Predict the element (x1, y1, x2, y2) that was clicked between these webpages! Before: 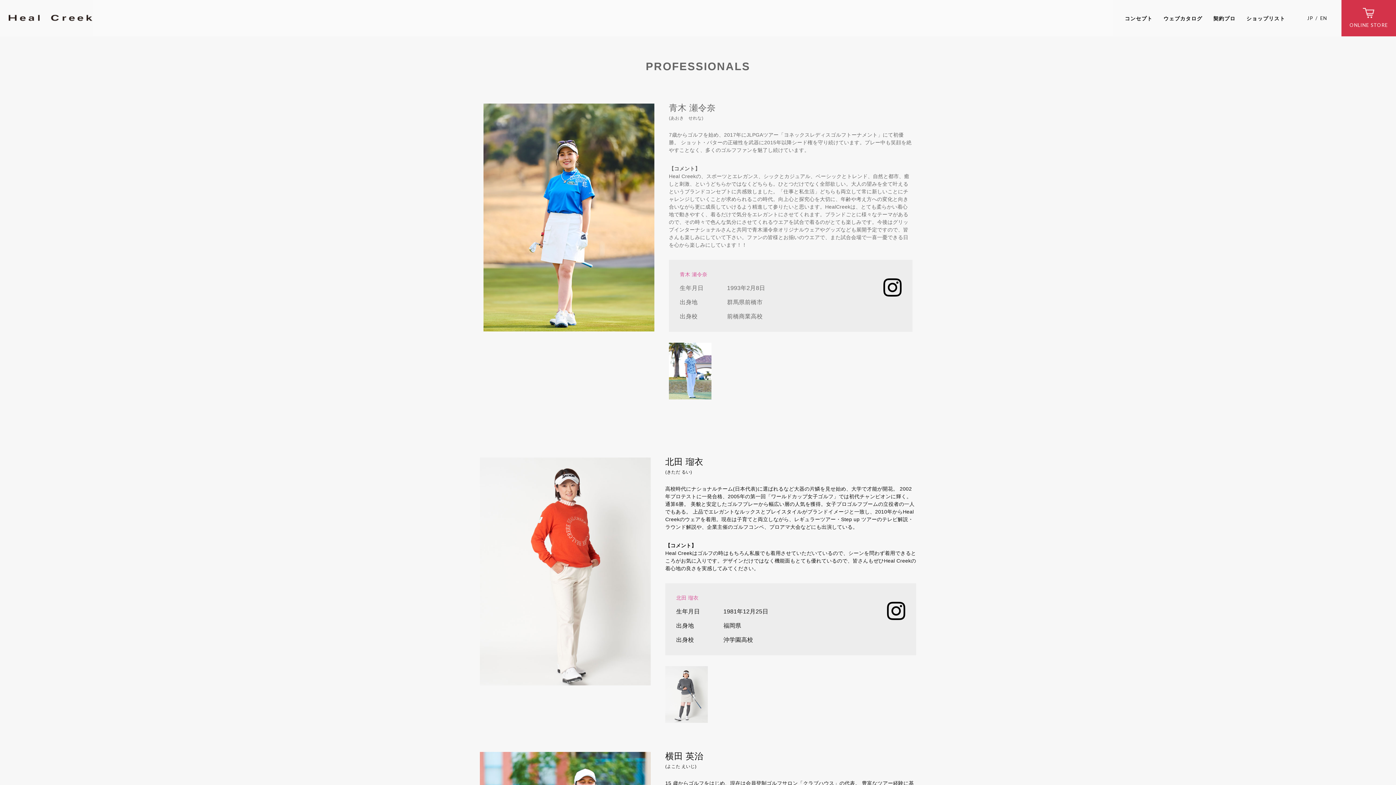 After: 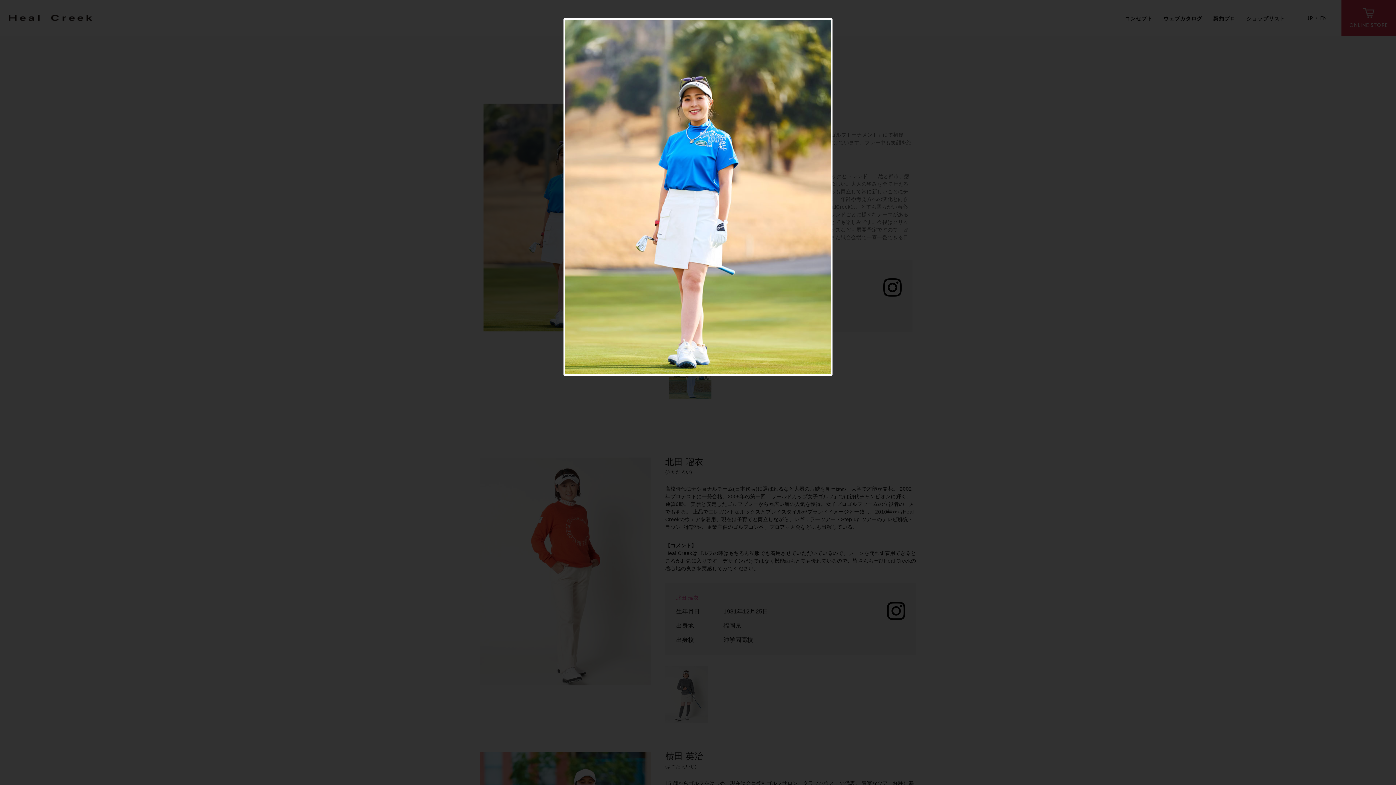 Action: bbox: (483, 103, 654, 331)